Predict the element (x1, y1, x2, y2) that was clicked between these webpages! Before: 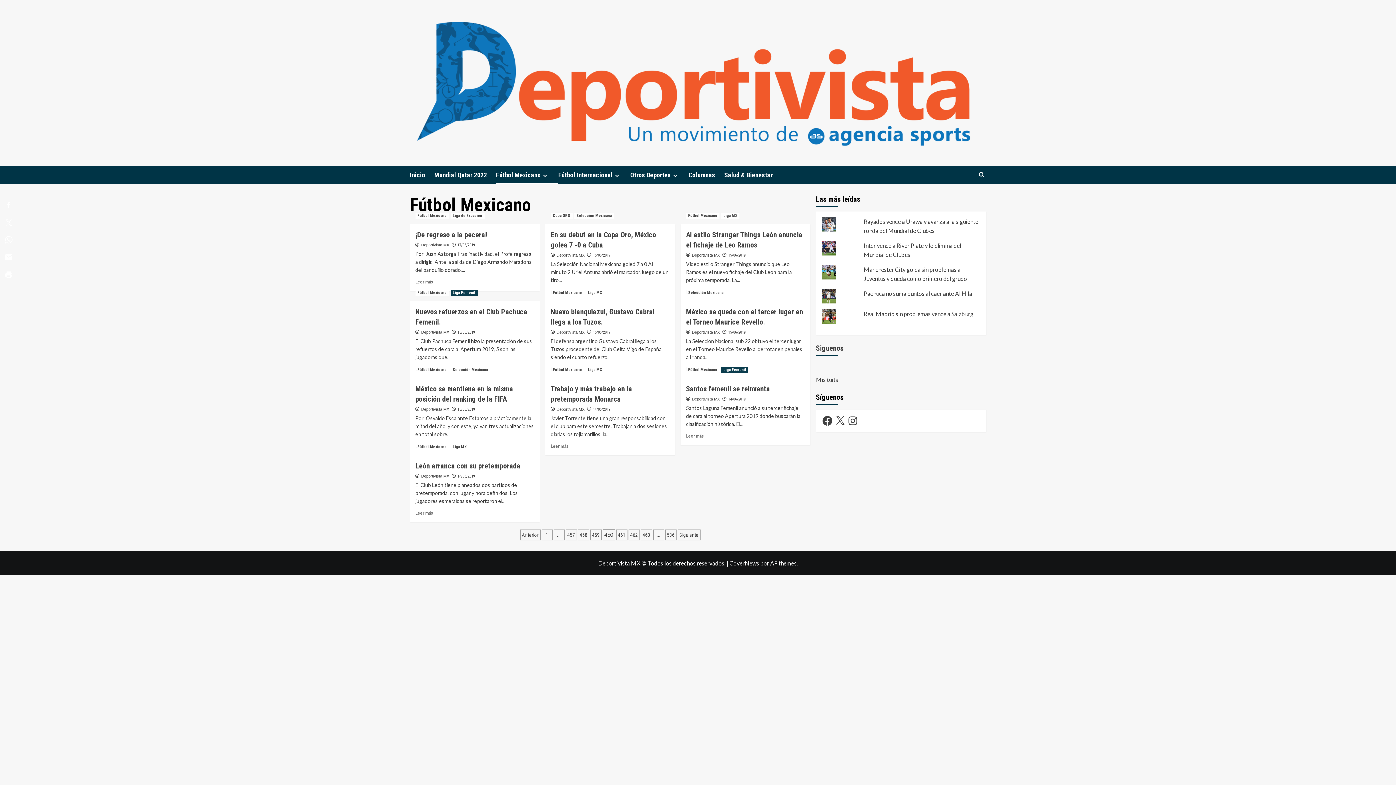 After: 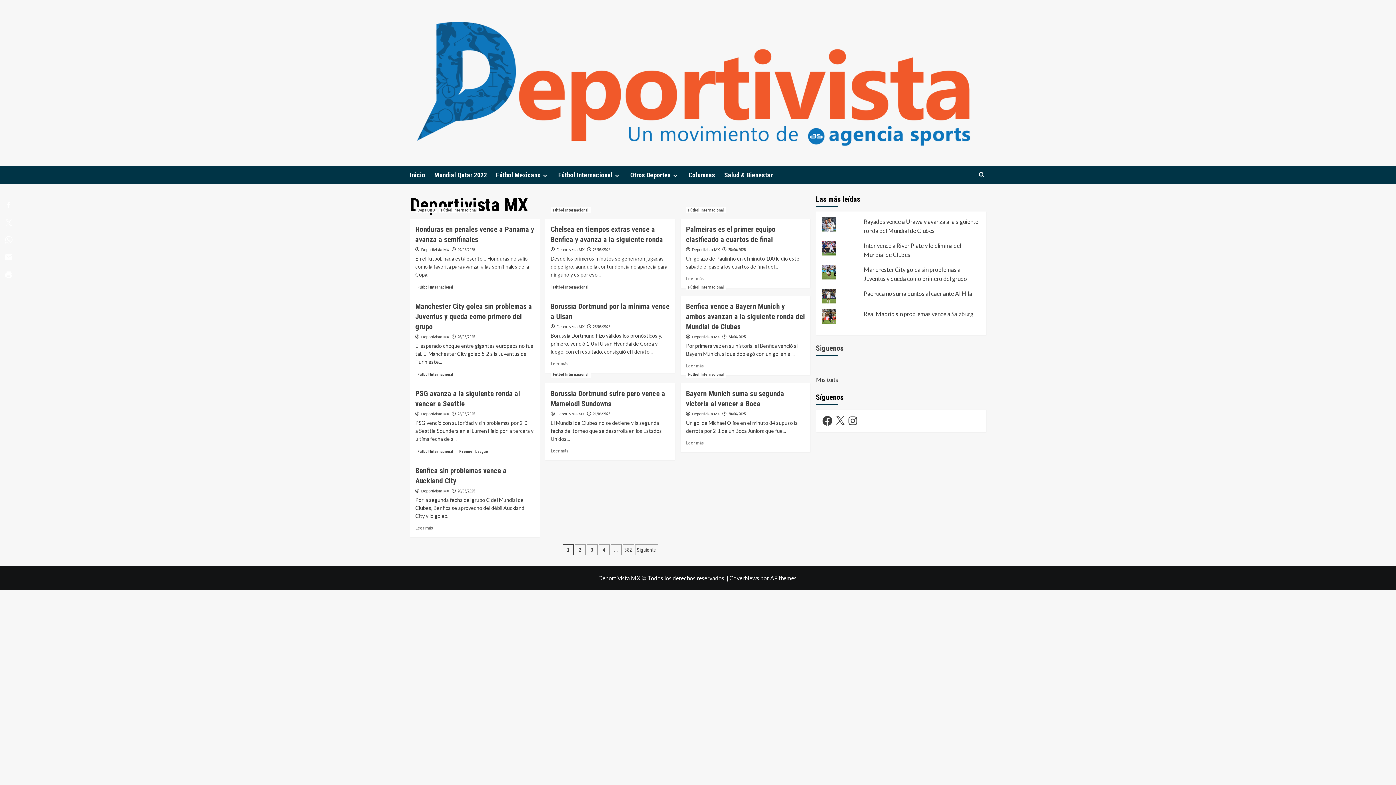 Action: label: Deportivista MX bbox: (421, 474, 449, 478)